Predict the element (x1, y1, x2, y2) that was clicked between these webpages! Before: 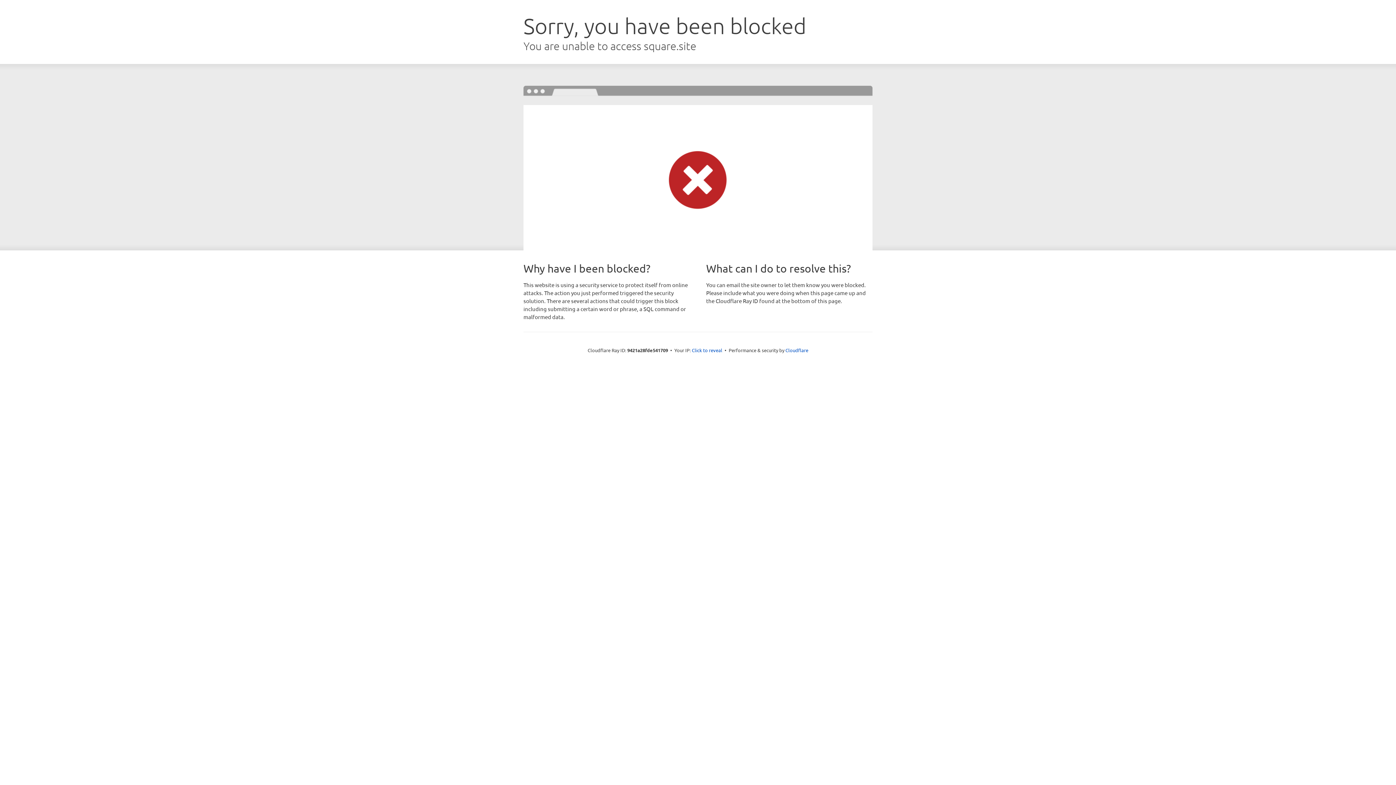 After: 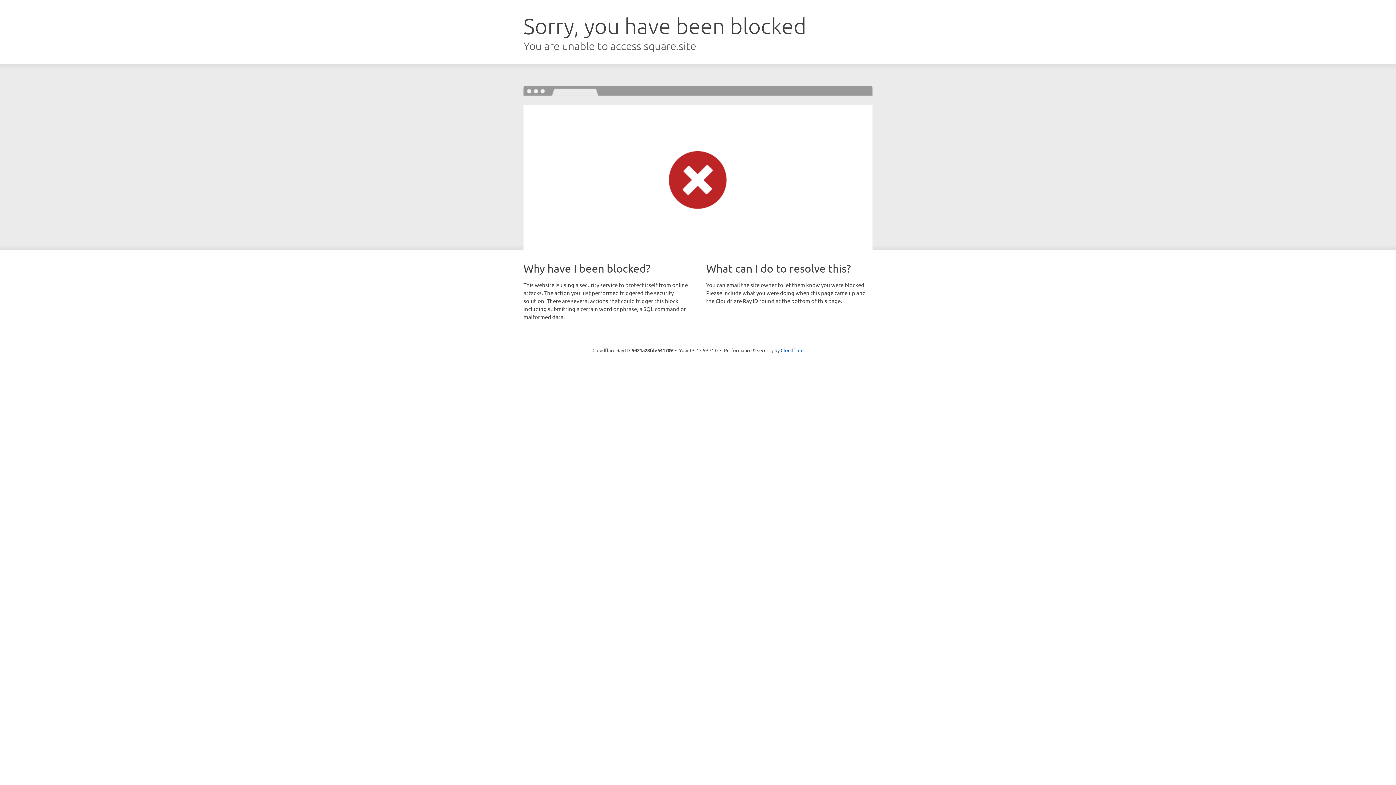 Action: bbox: (692, 346, 722, 353) label: Click to reveal